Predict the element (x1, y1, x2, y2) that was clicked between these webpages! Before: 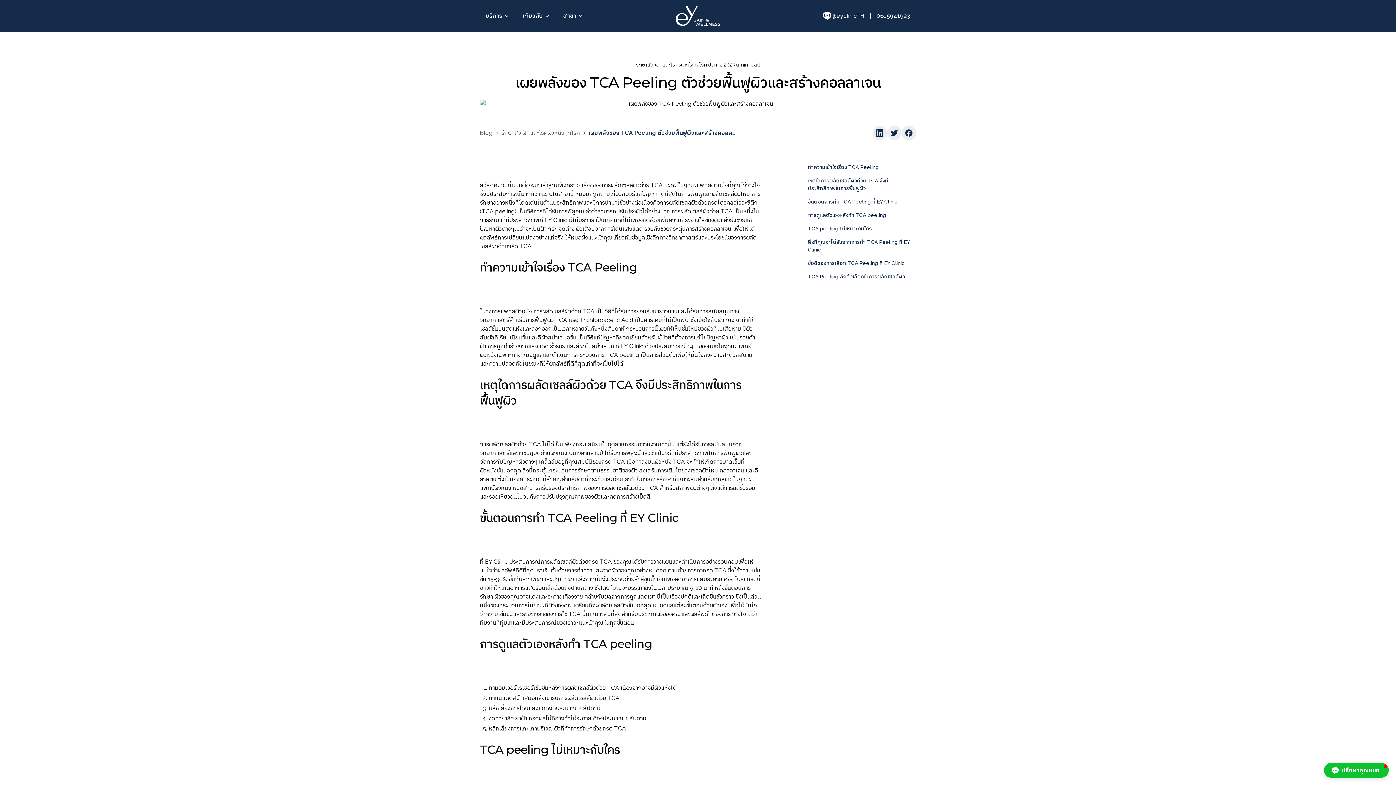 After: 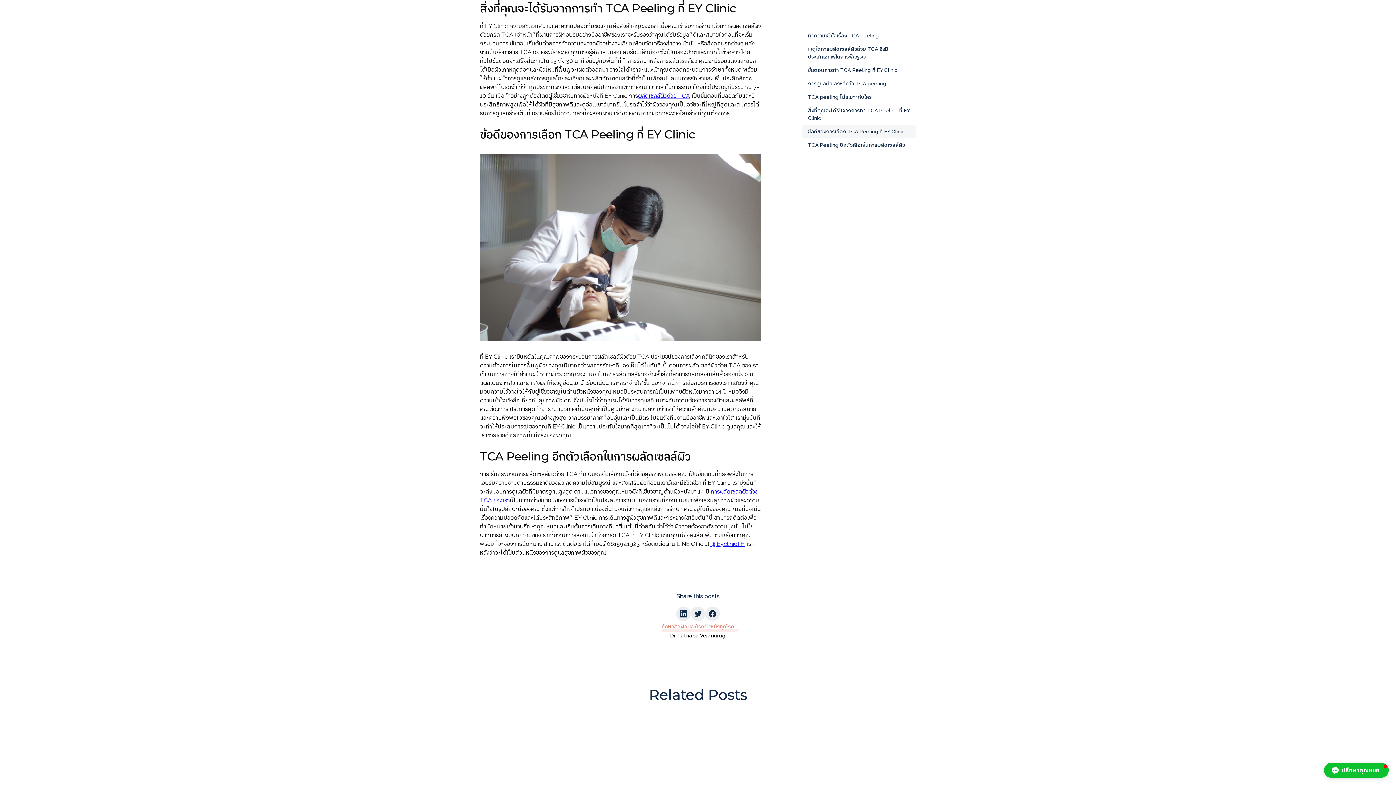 Action: label: สิ่งที่คุณจะได้รับจากการทำ TCA Peeling ที่ EY Clinic bbox: (802, 235, 916, 256)